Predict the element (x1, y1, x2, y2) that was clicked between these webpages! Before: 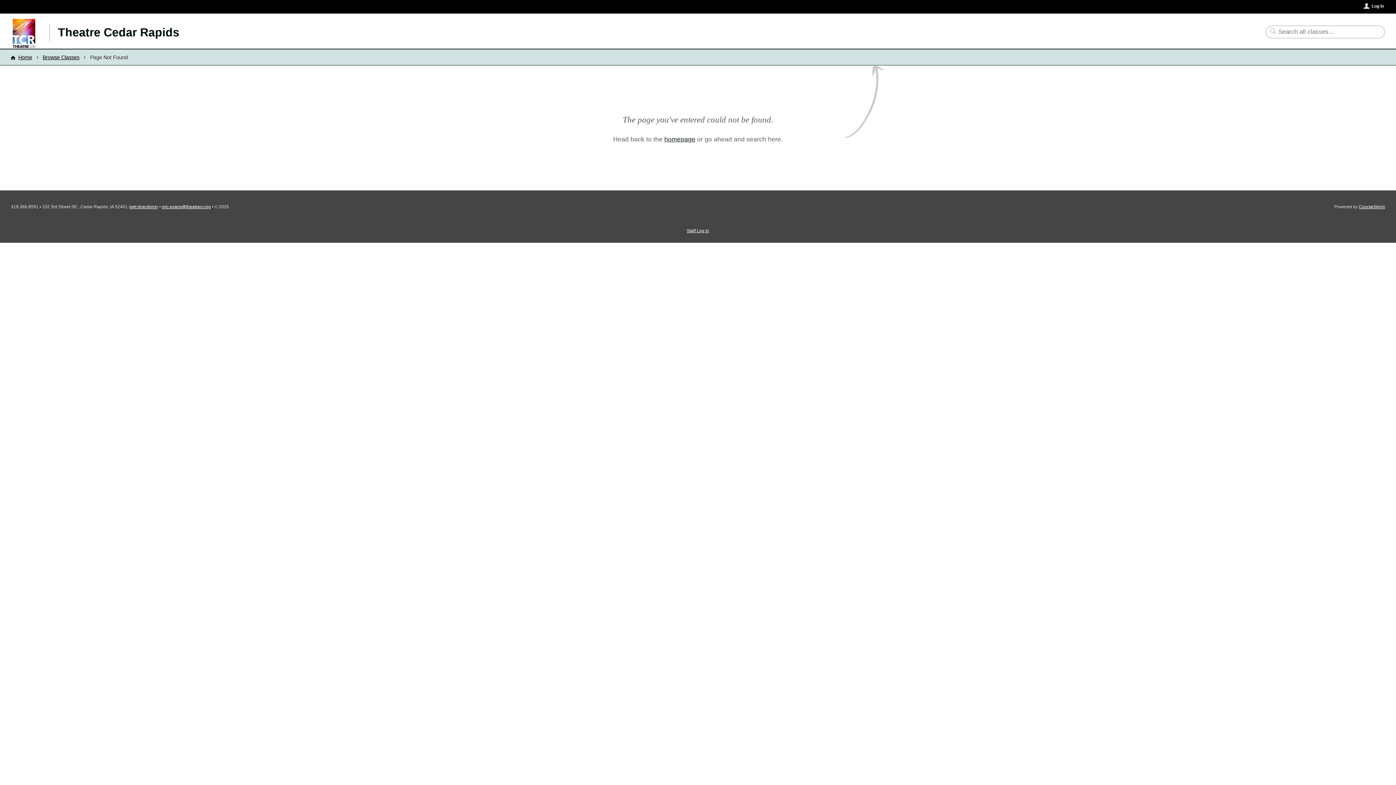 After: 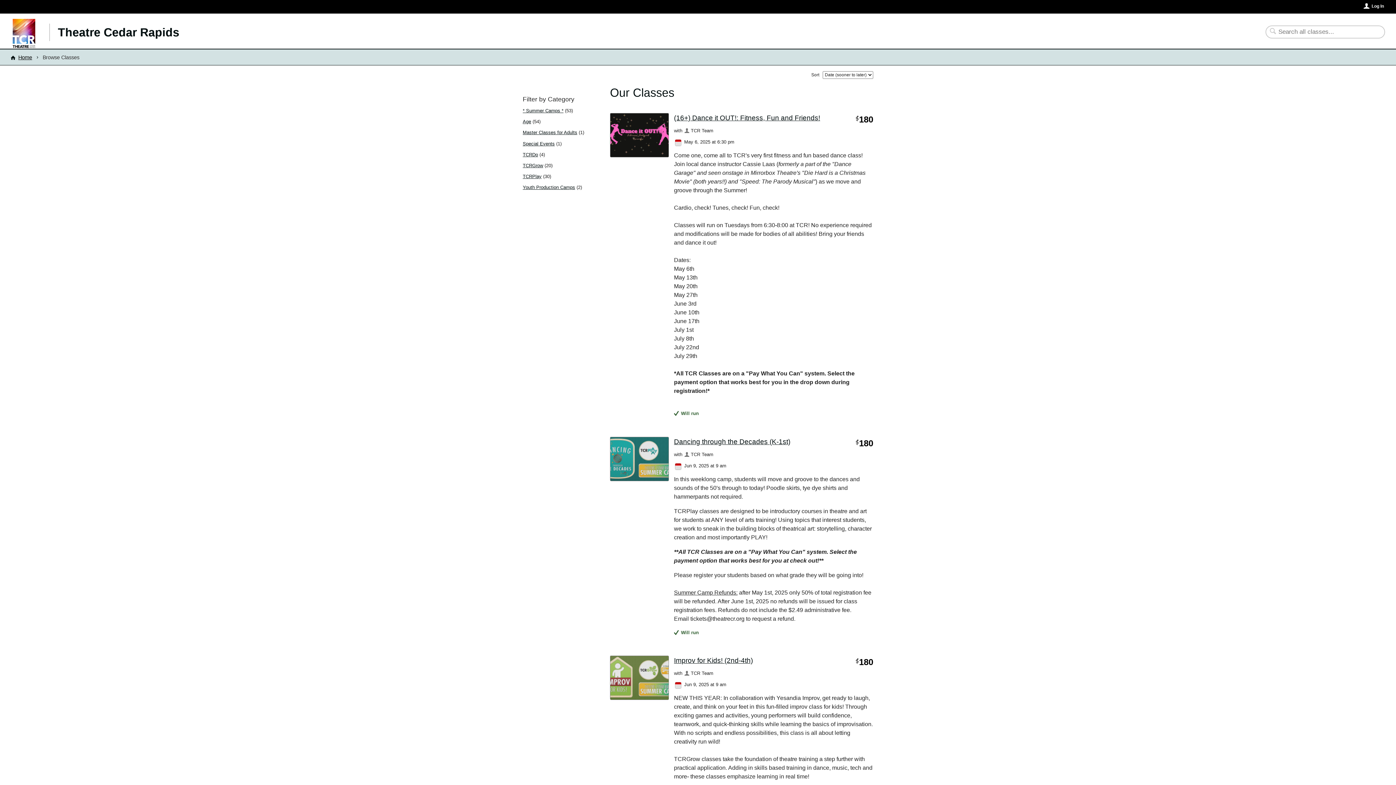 Action: label: Browse Classes bbox: (42, 53, 79, 61)